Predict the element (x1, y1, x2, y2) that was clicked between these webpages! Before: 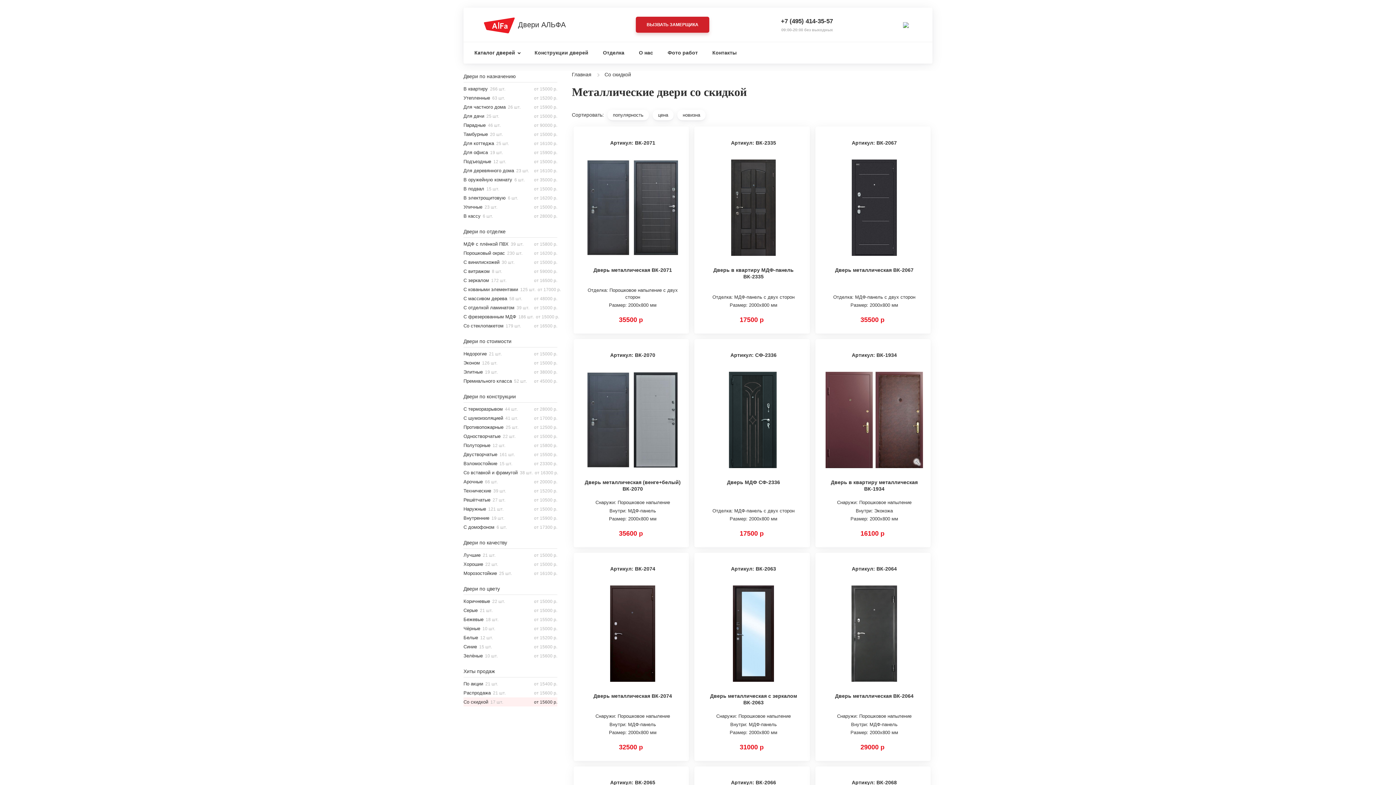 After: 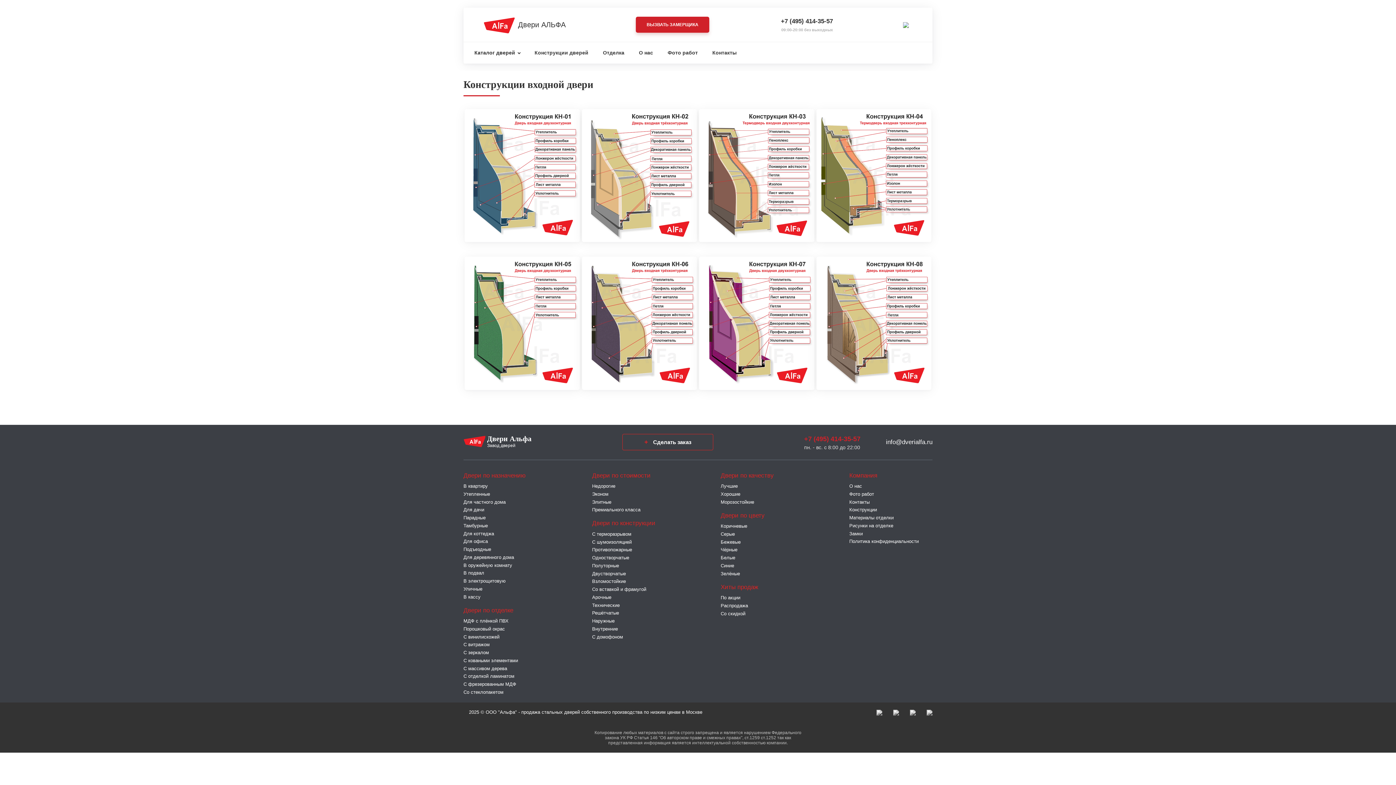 Action: bbox: (527, 49, 595, 56) label: Конструкции дверей